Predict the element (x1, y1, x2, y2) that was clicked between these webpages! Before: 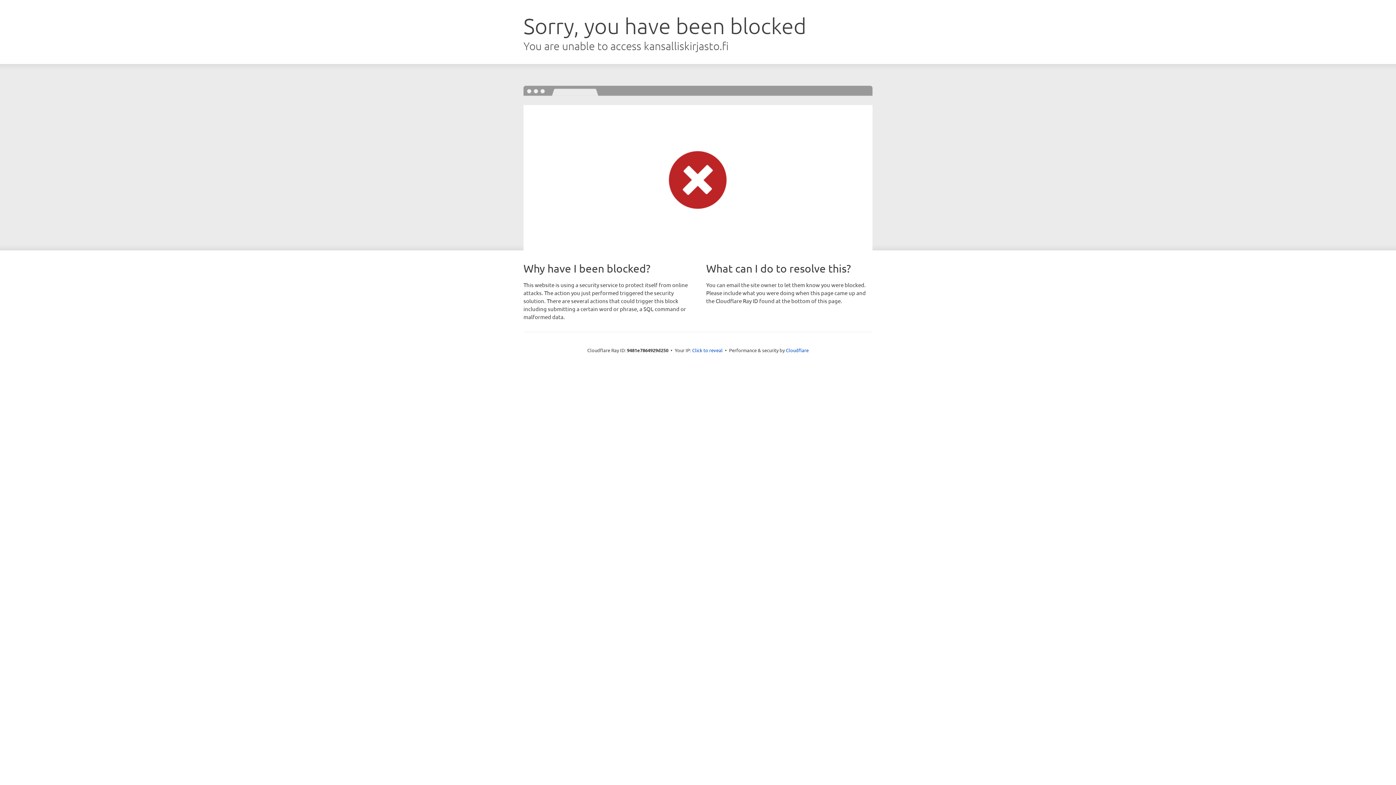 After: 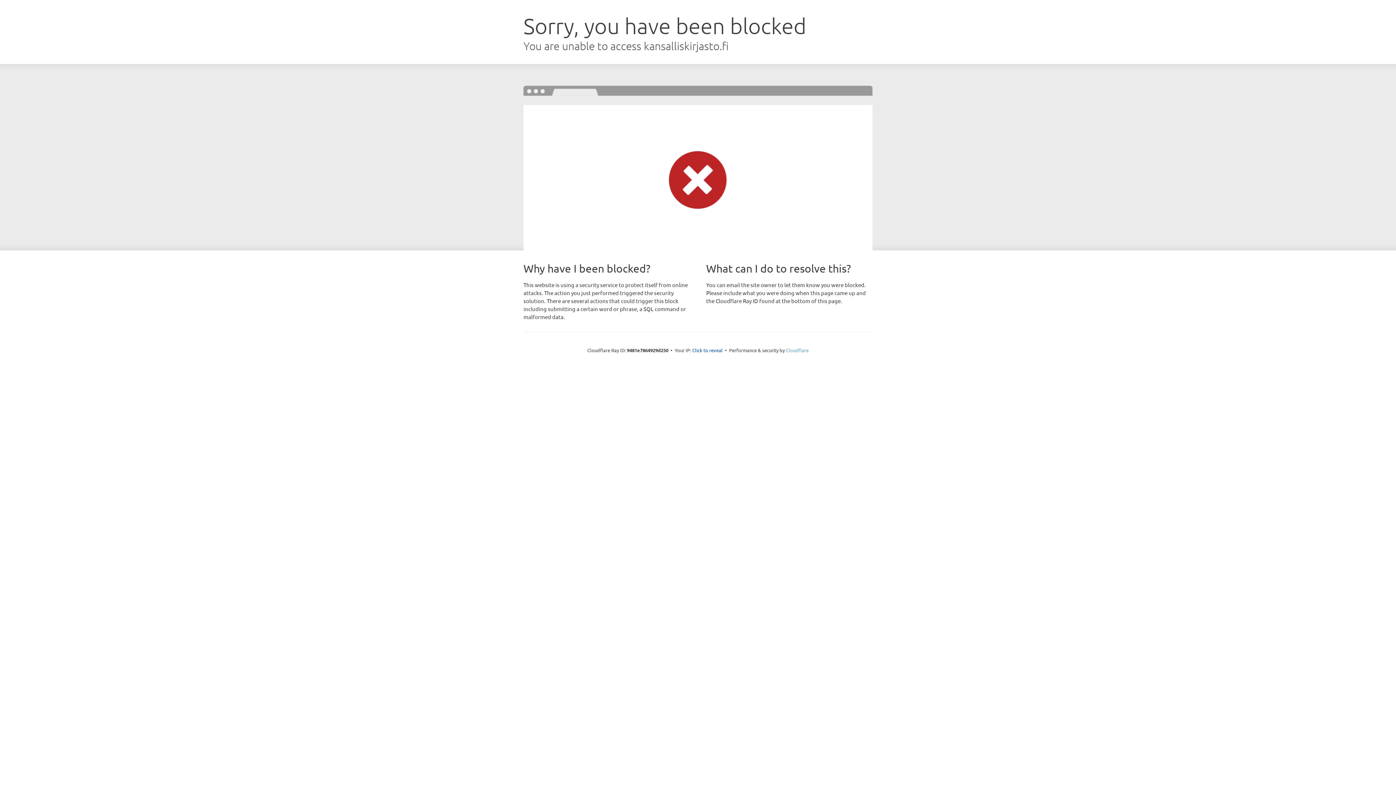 Action: label: Cloudflare bbox: (786, 347, 808, 353)